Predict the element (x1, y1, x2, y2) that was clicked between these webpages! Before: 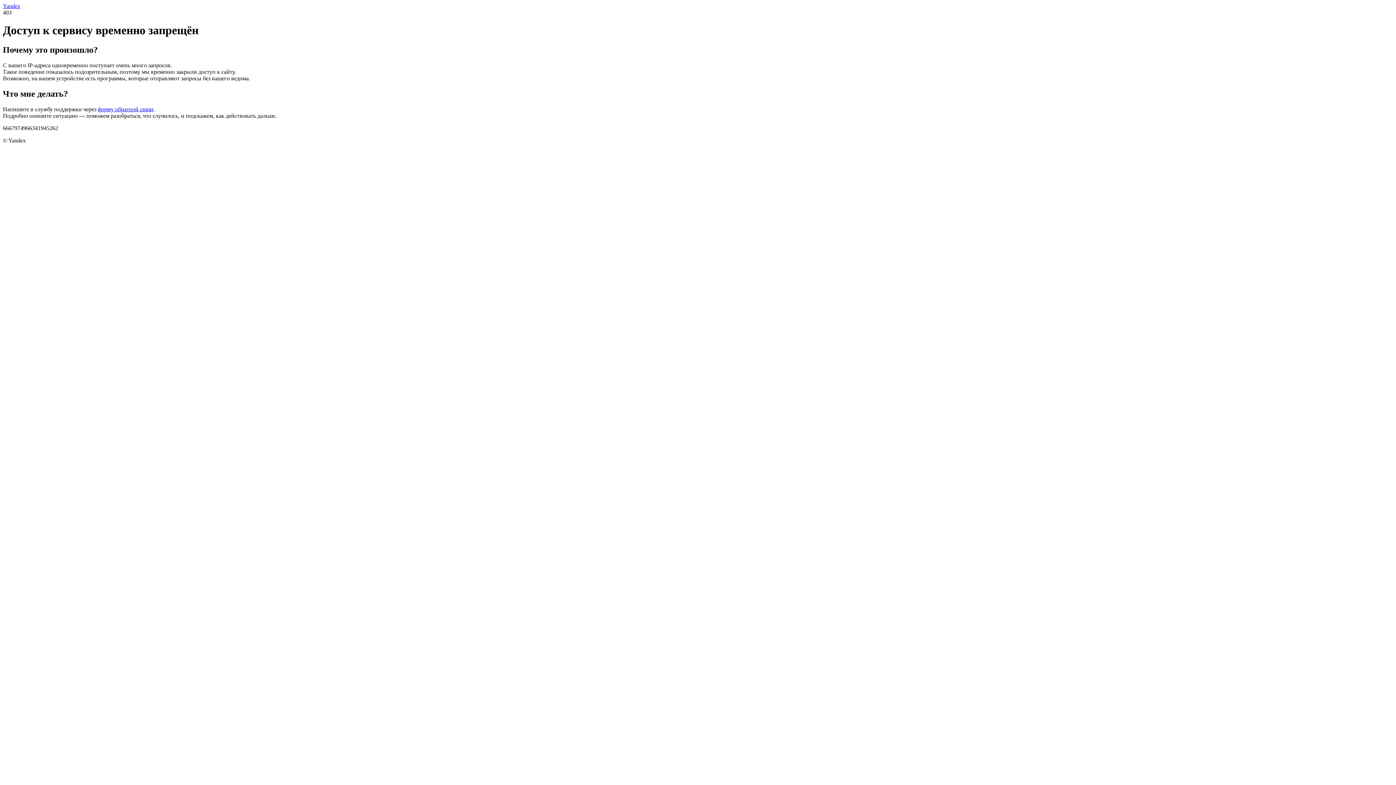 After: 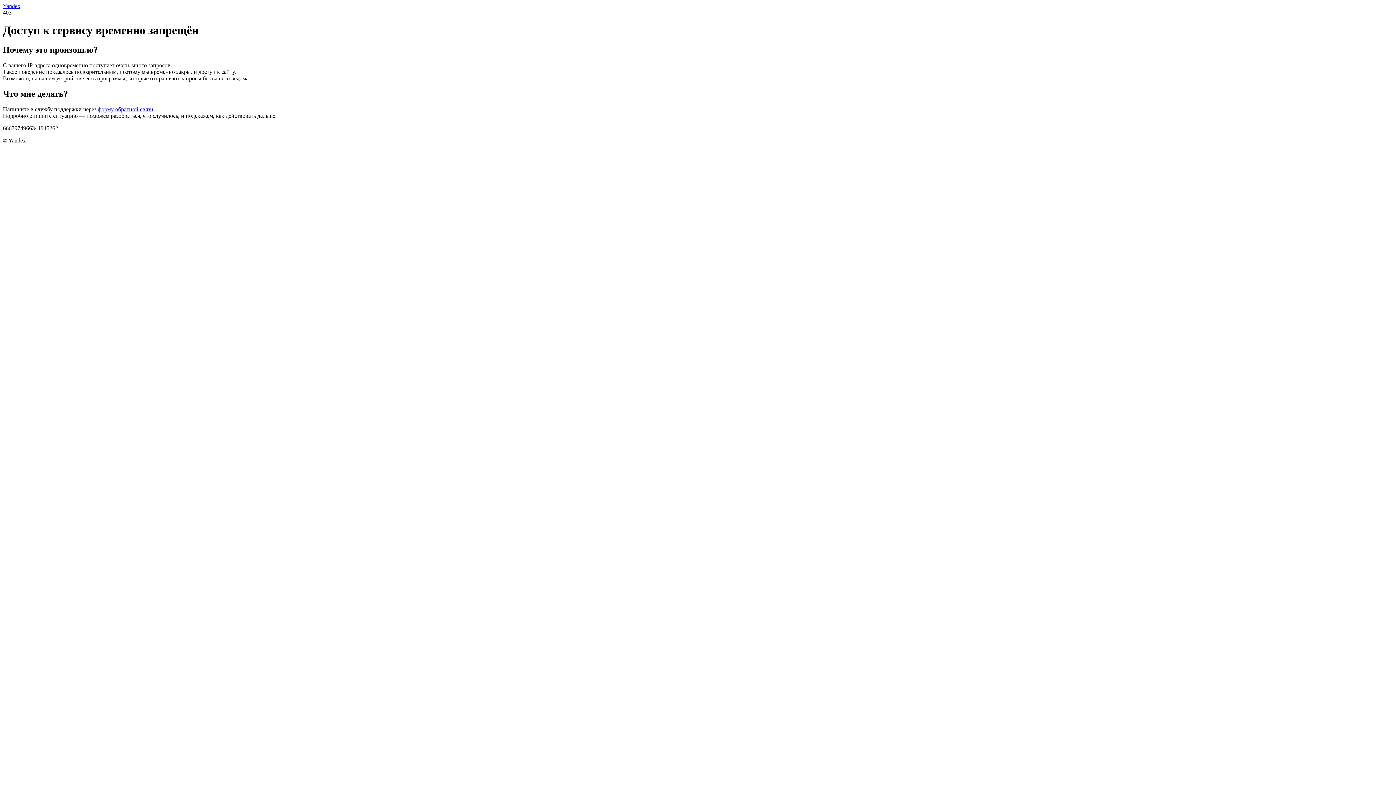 Action: label: форму обратной связи bbox: (97, 106, 153, 112)